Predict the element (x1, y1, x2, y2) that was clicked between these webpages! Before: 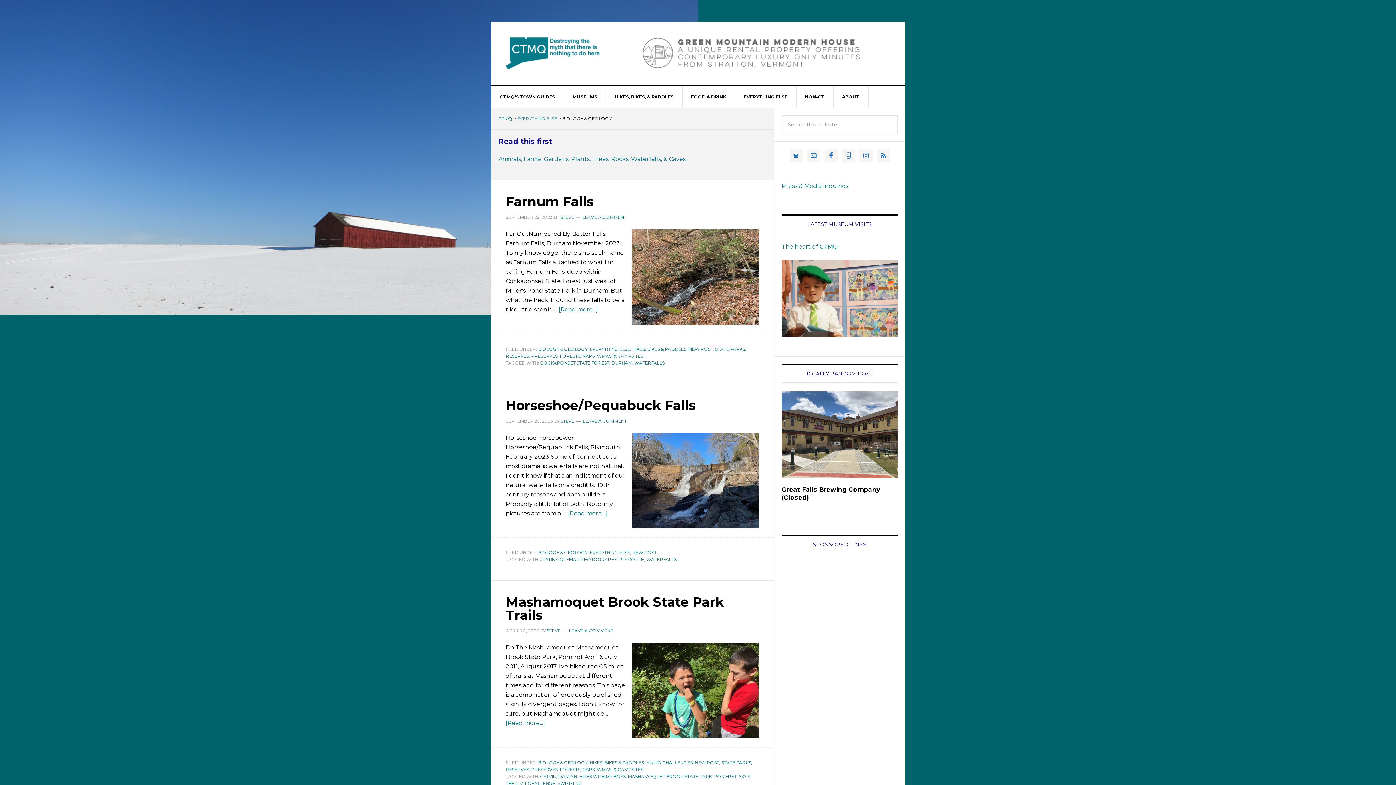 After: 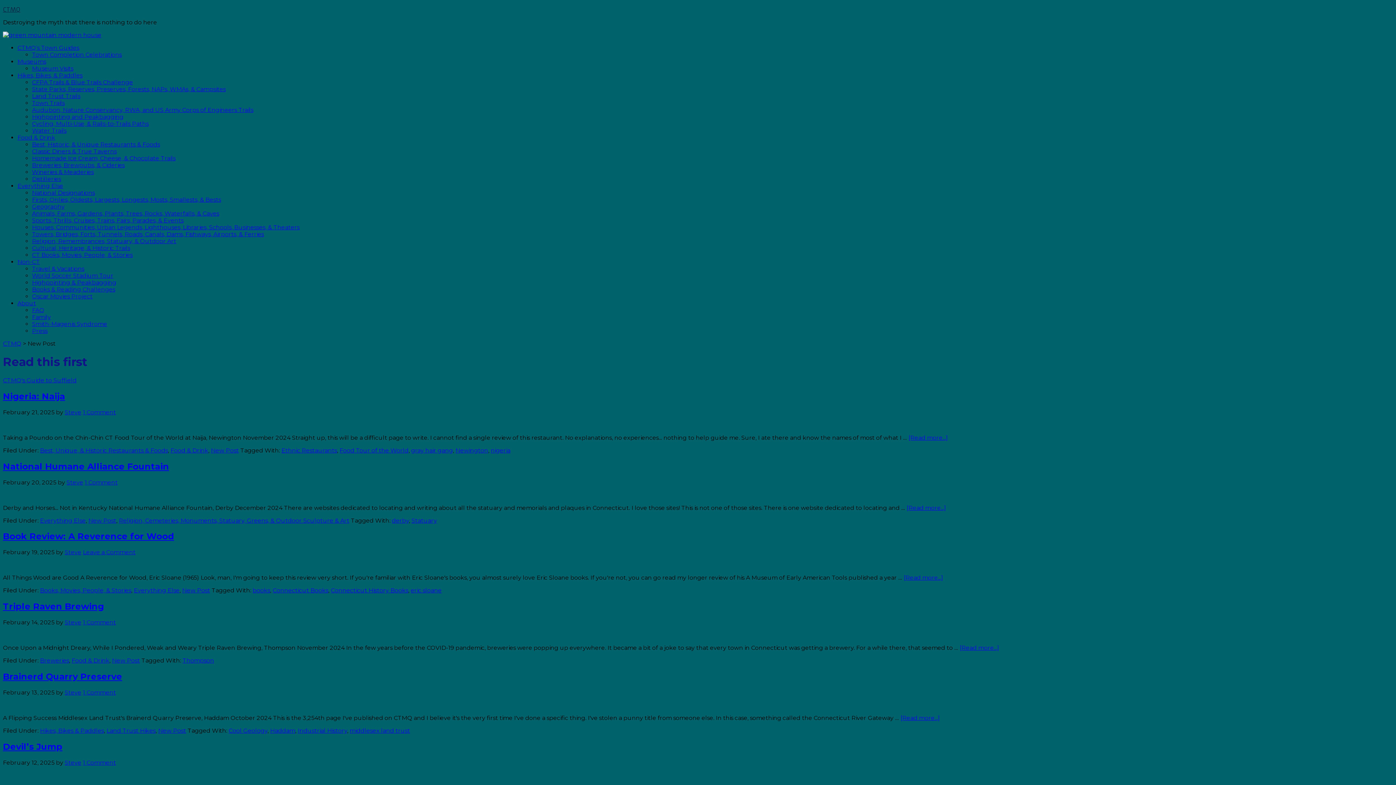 Action: bbox: (688, 346, 713, 351) label: NEW POST